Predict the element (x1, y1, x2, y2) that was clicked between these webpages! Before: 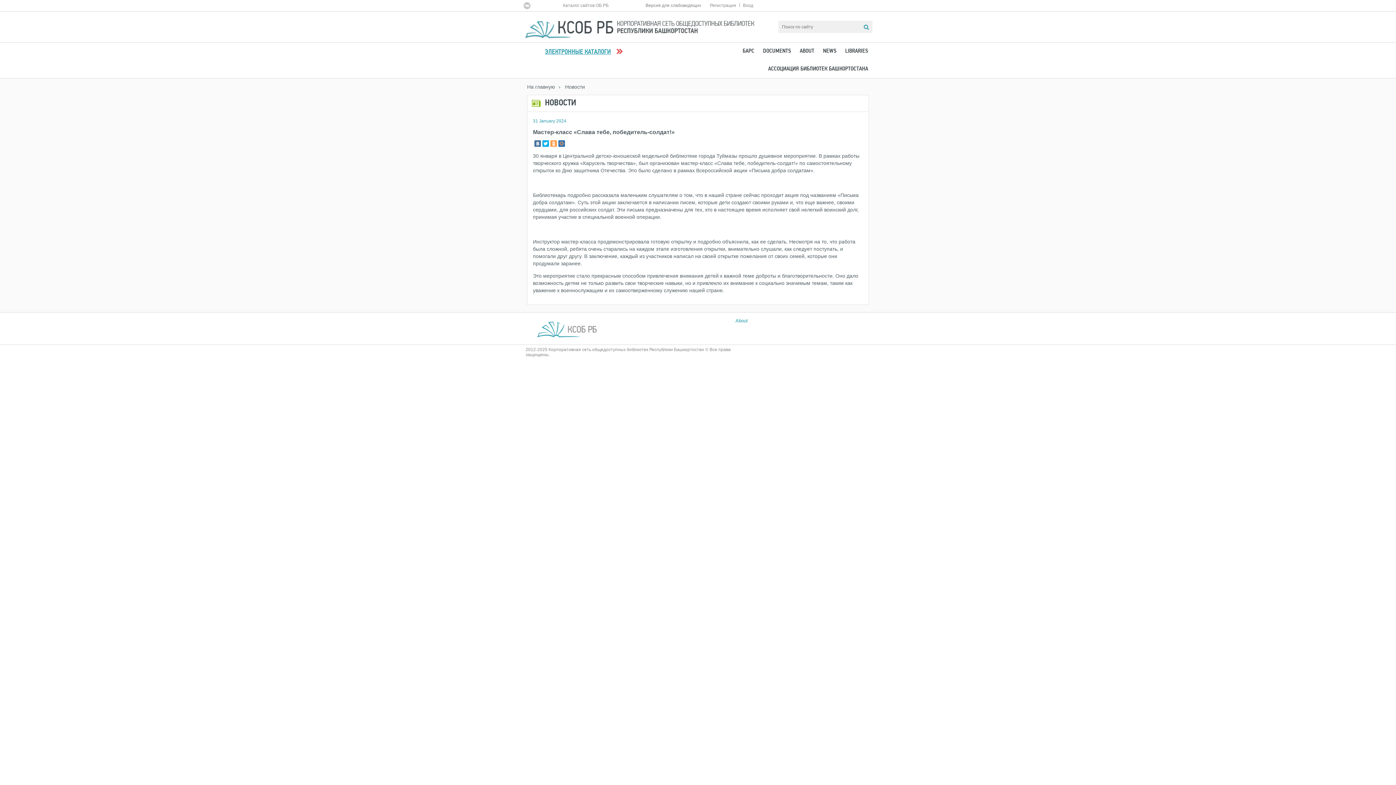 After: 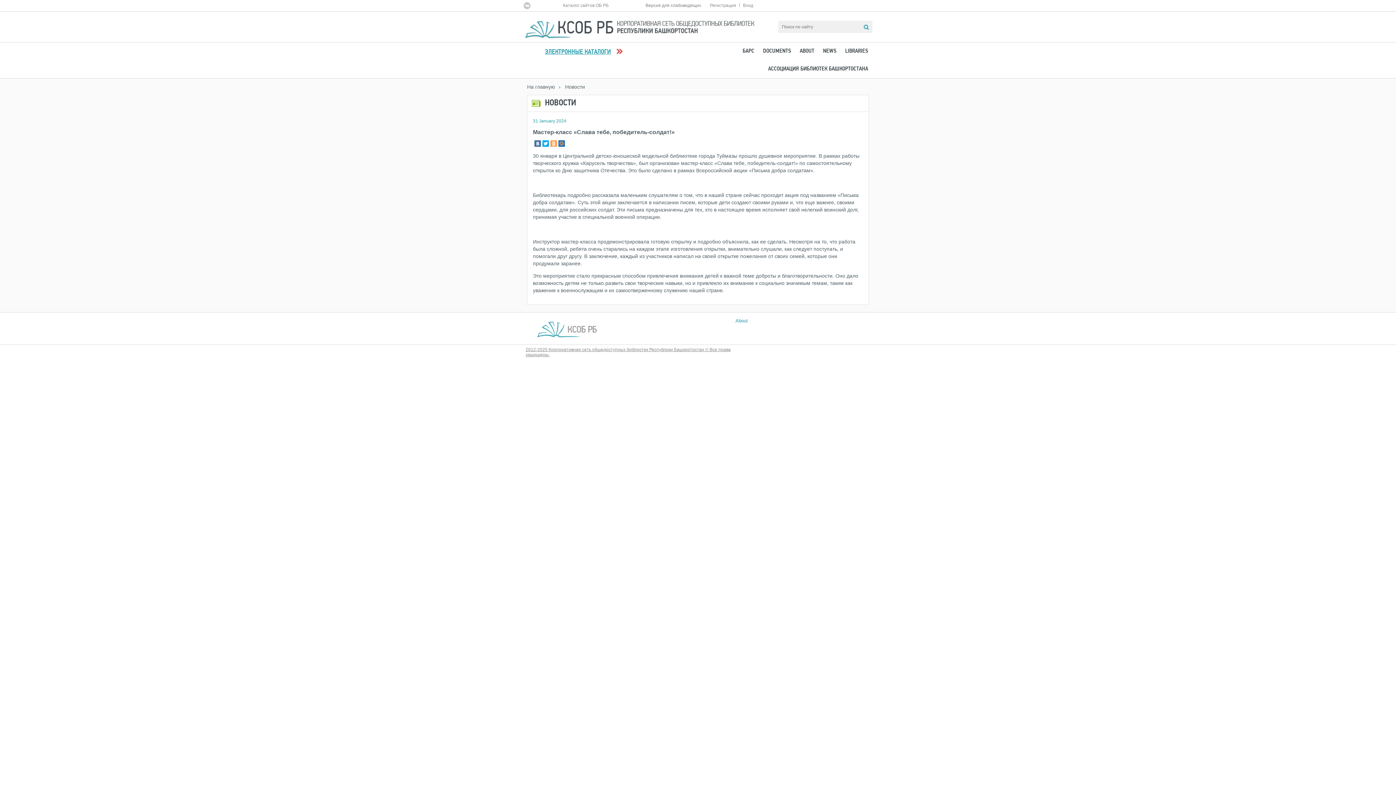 Action: label: 2012-2025 Корпоративная сеть общедоступных библиотек Республики Башкортостан © Все права защищены. bbox: (525, 347, 754, 357)